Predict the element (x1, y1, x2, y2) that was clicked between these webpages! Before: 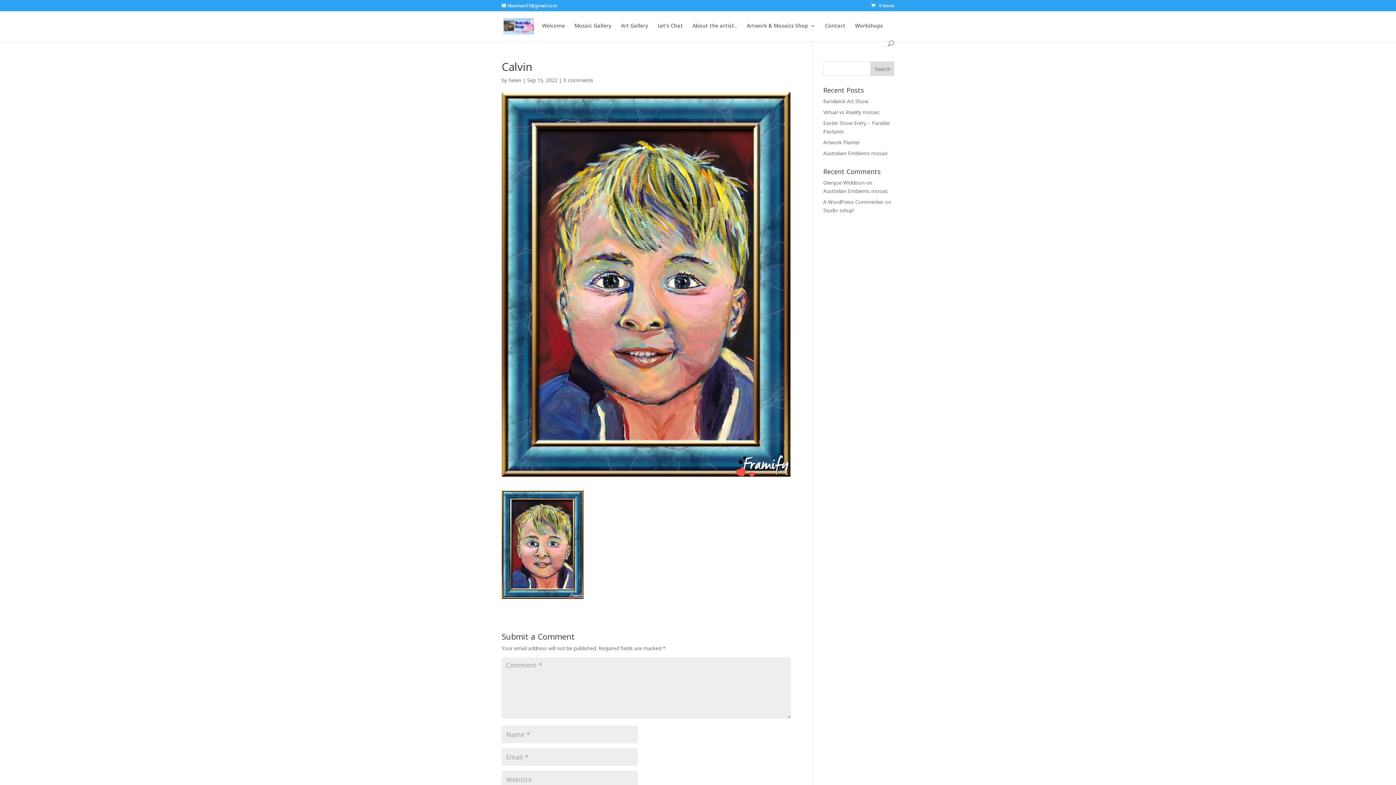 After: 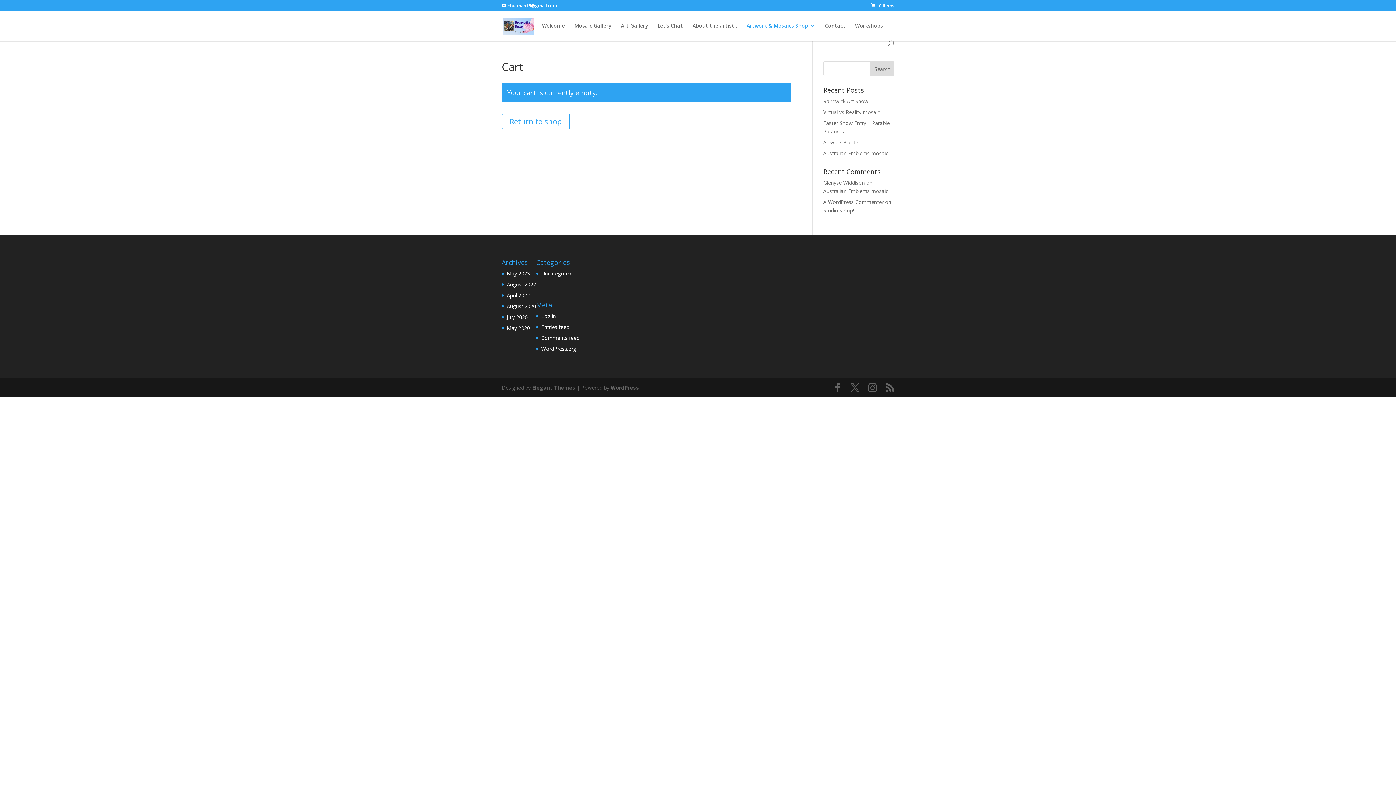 Action: label: 0 Items bbox: (871, 2, 894, 8)